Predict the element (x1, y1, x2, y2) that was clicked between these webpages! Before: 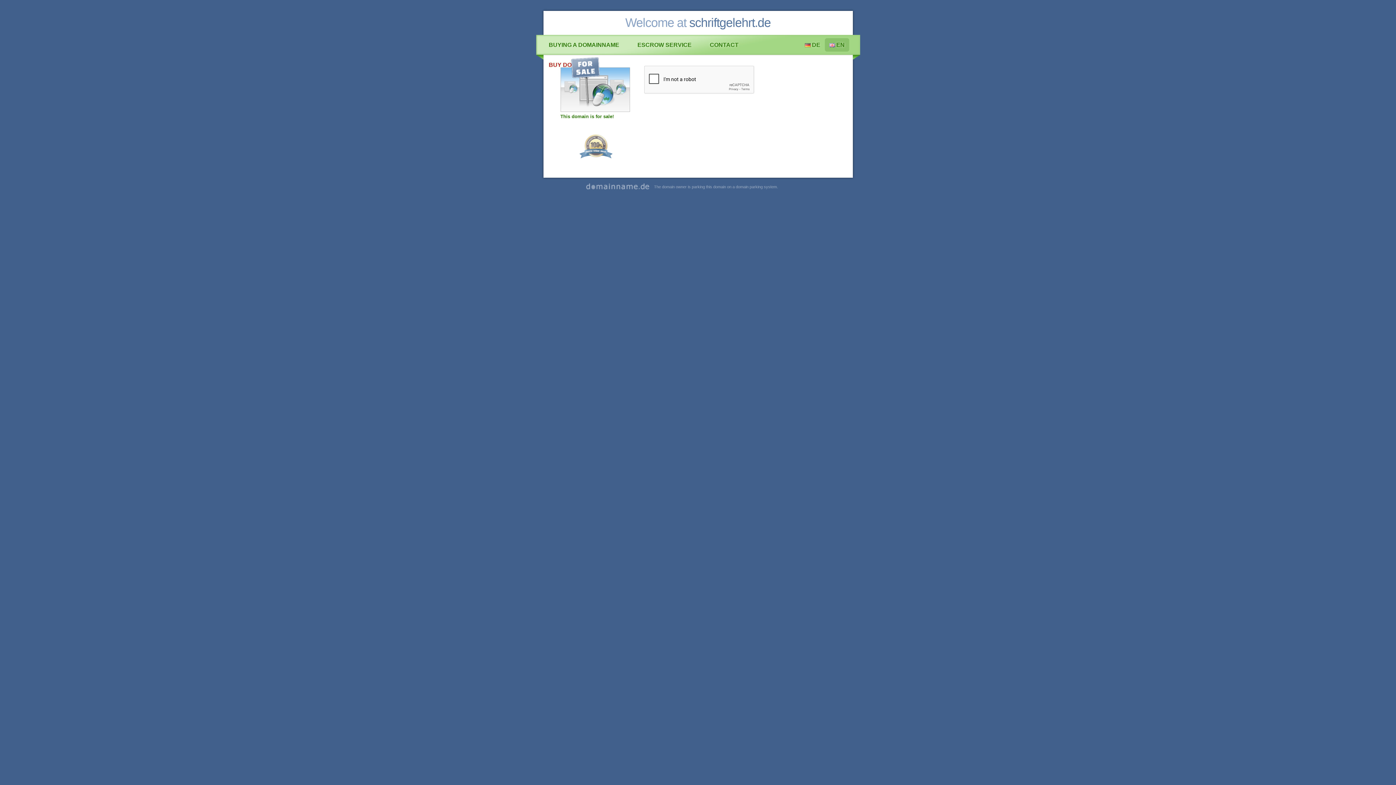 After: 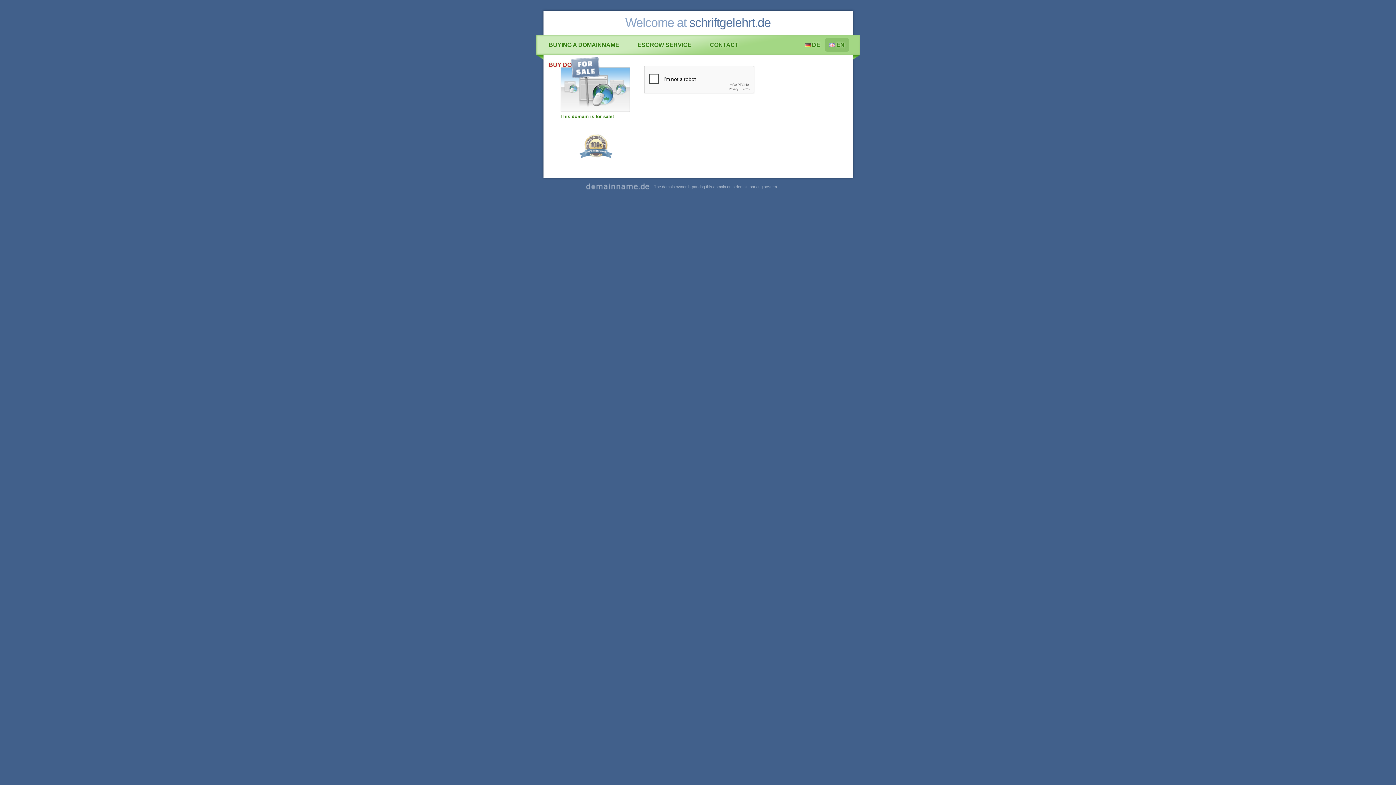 Action: label: CONTACT bbox: (704, 38, 744, 51)